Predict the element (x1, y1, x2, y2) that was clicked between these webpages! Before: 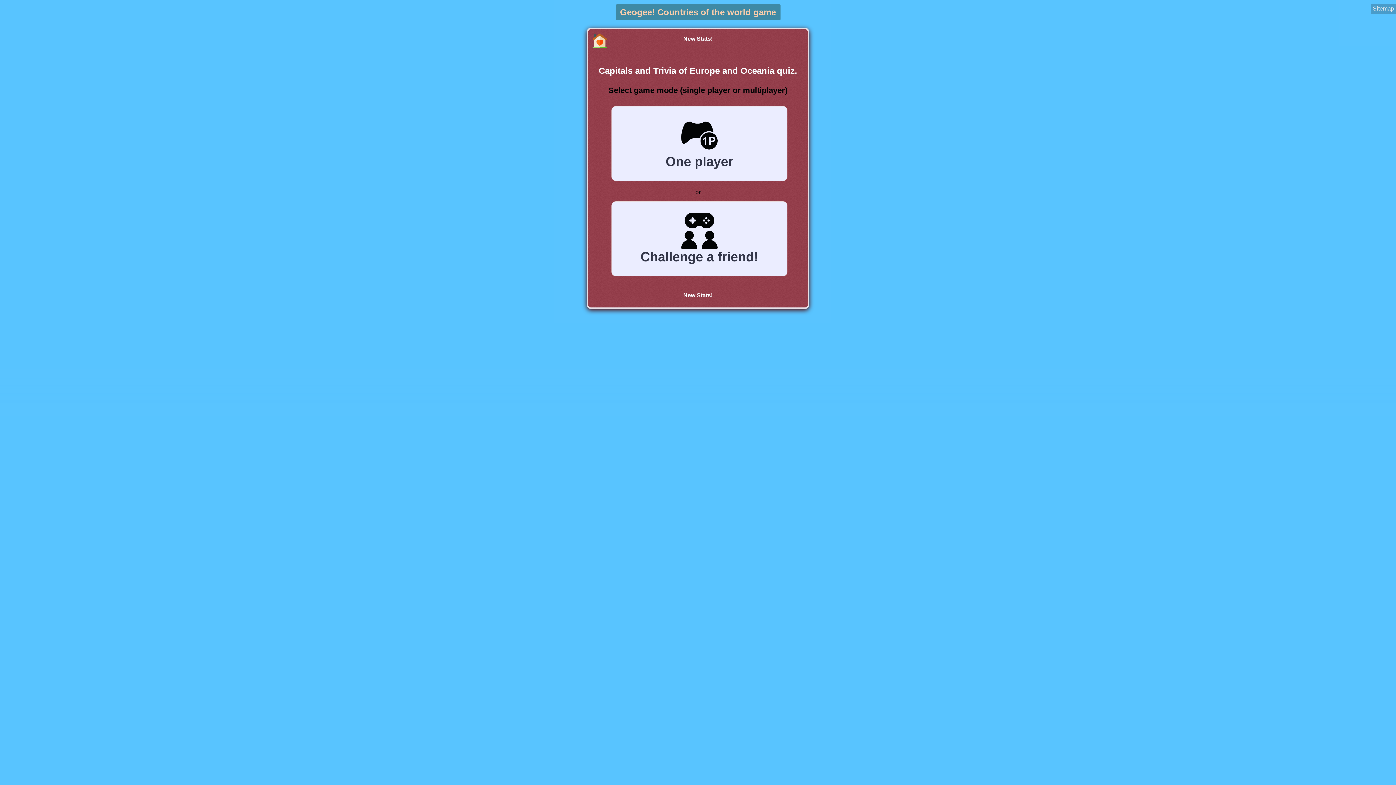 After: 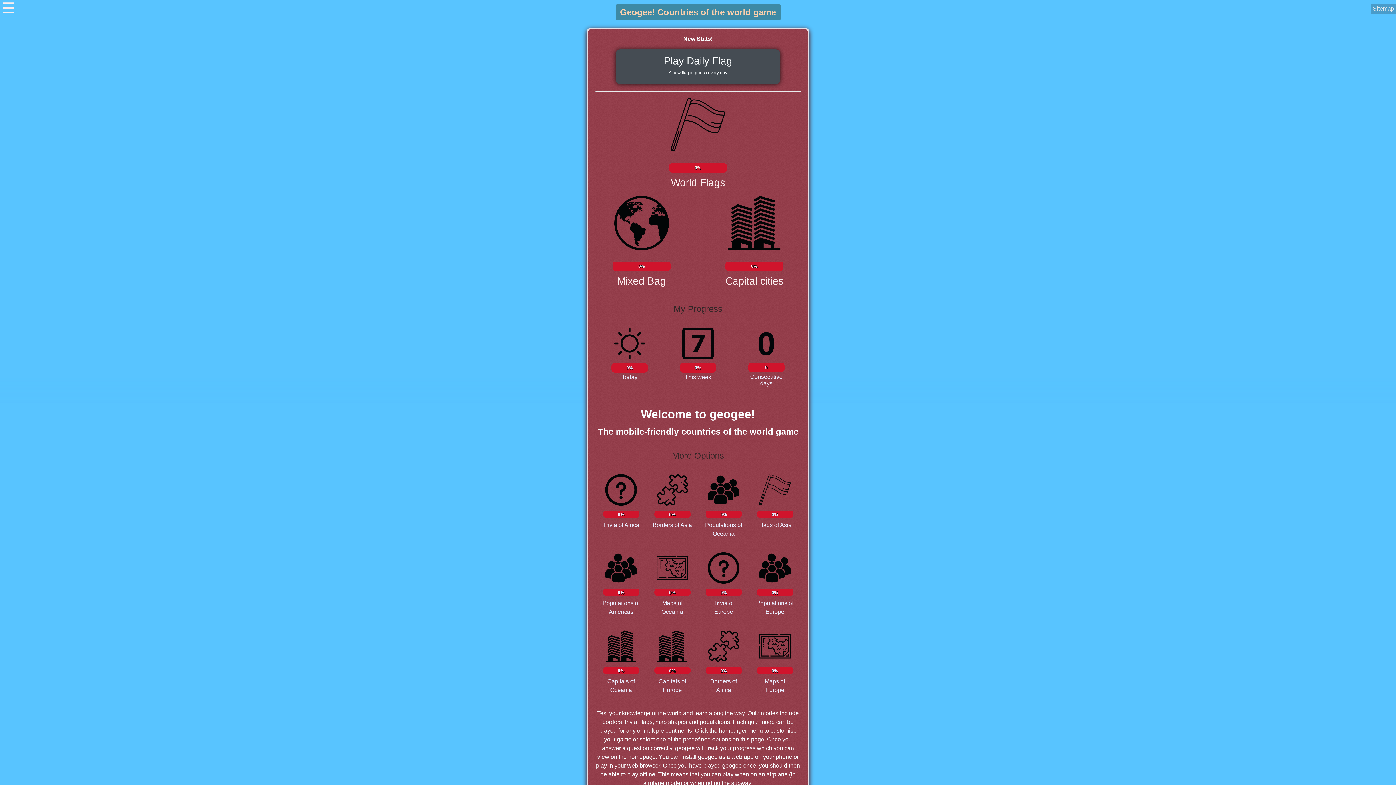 Action: bbox: (592, 33, 607, 48)